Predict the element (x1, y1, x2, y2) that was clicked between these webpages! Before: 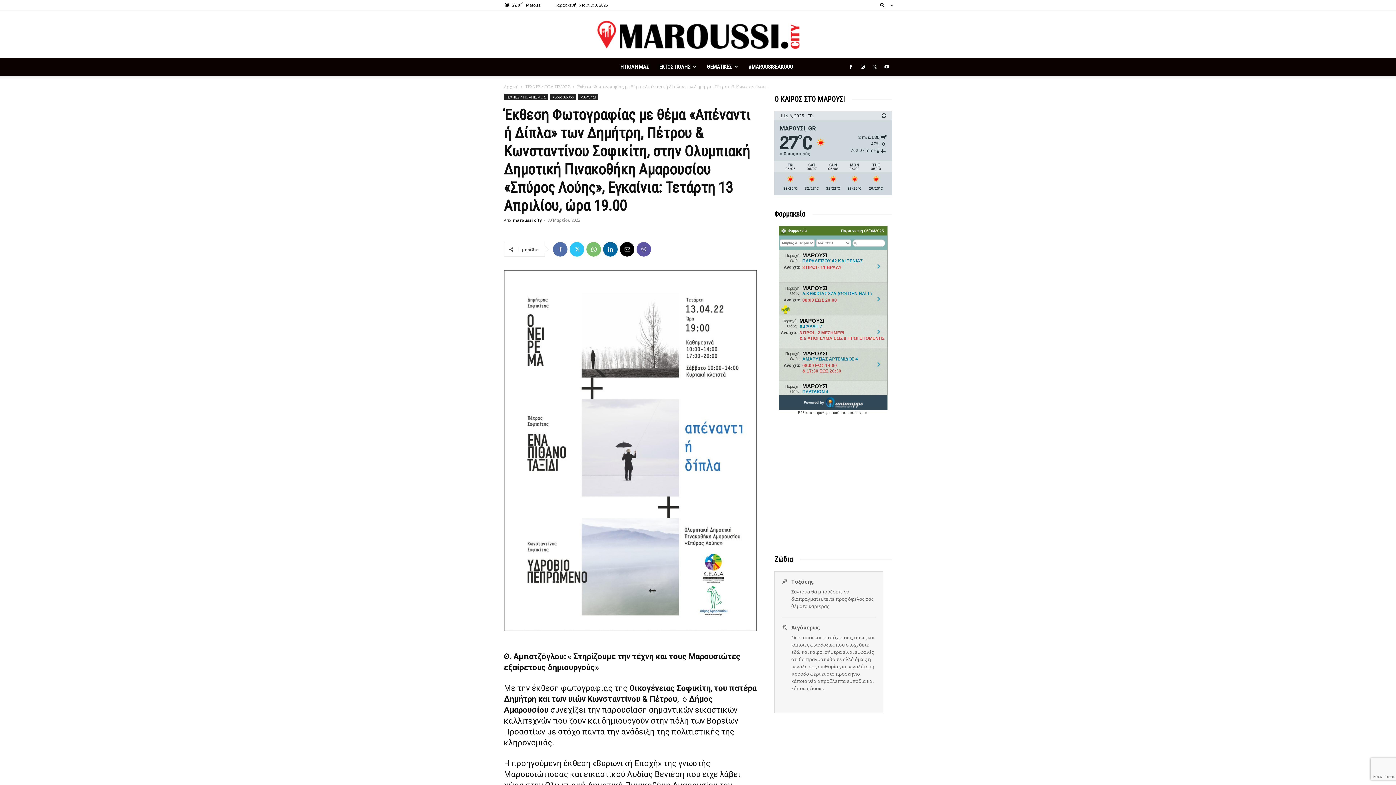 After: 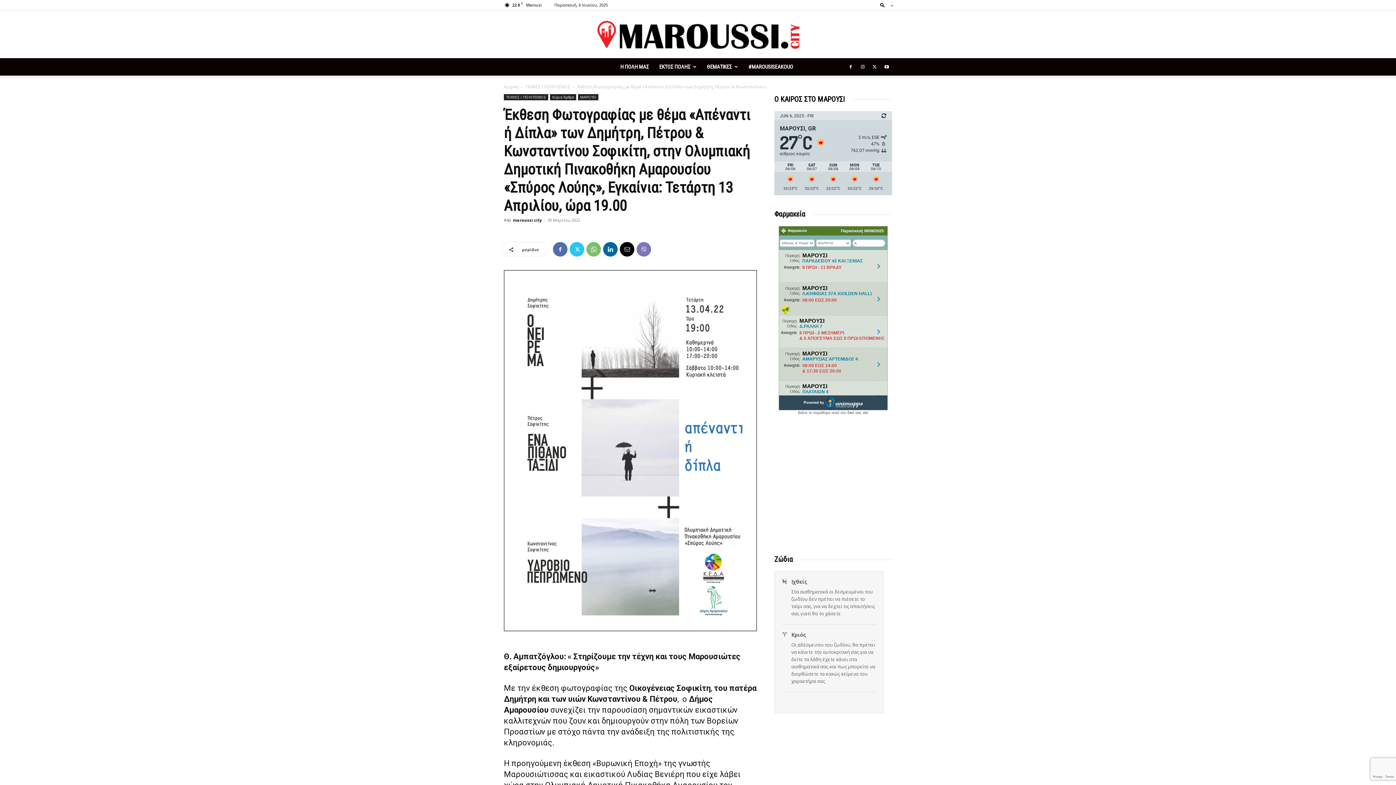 Action: bbox: (636, 242, 651, 256)